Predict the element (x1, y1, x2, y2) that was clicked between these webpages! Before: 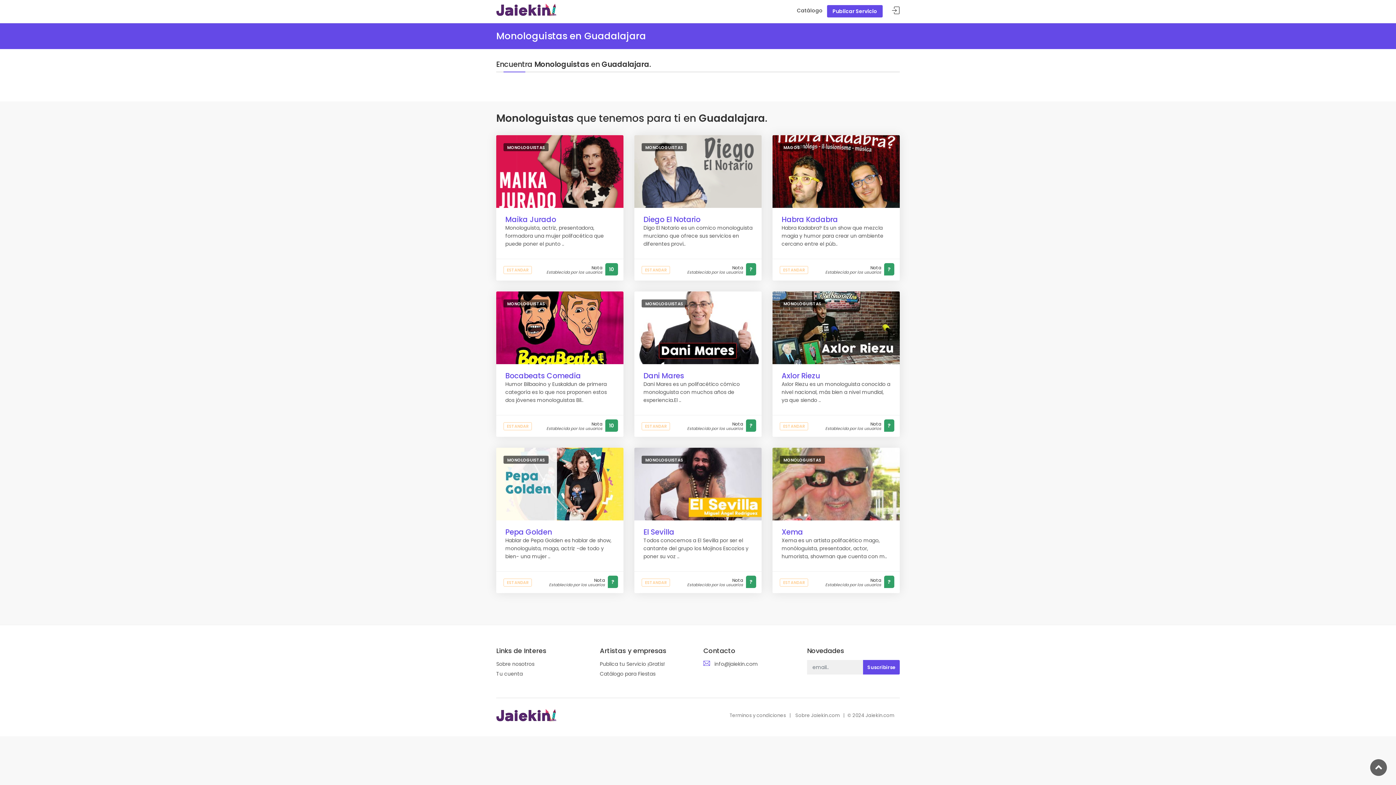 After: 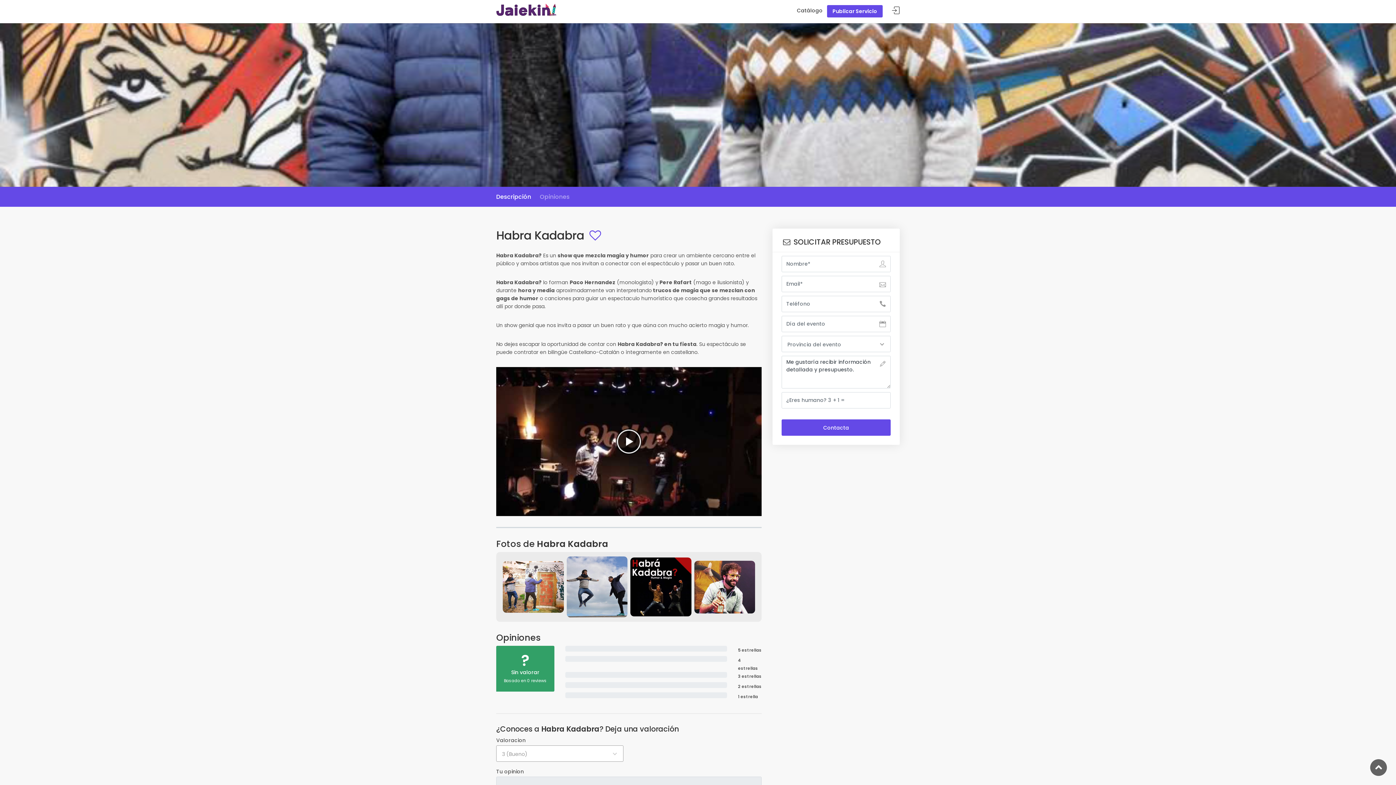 Action: bbox: (781, 214, 838, 224) label: Habra Kadabra